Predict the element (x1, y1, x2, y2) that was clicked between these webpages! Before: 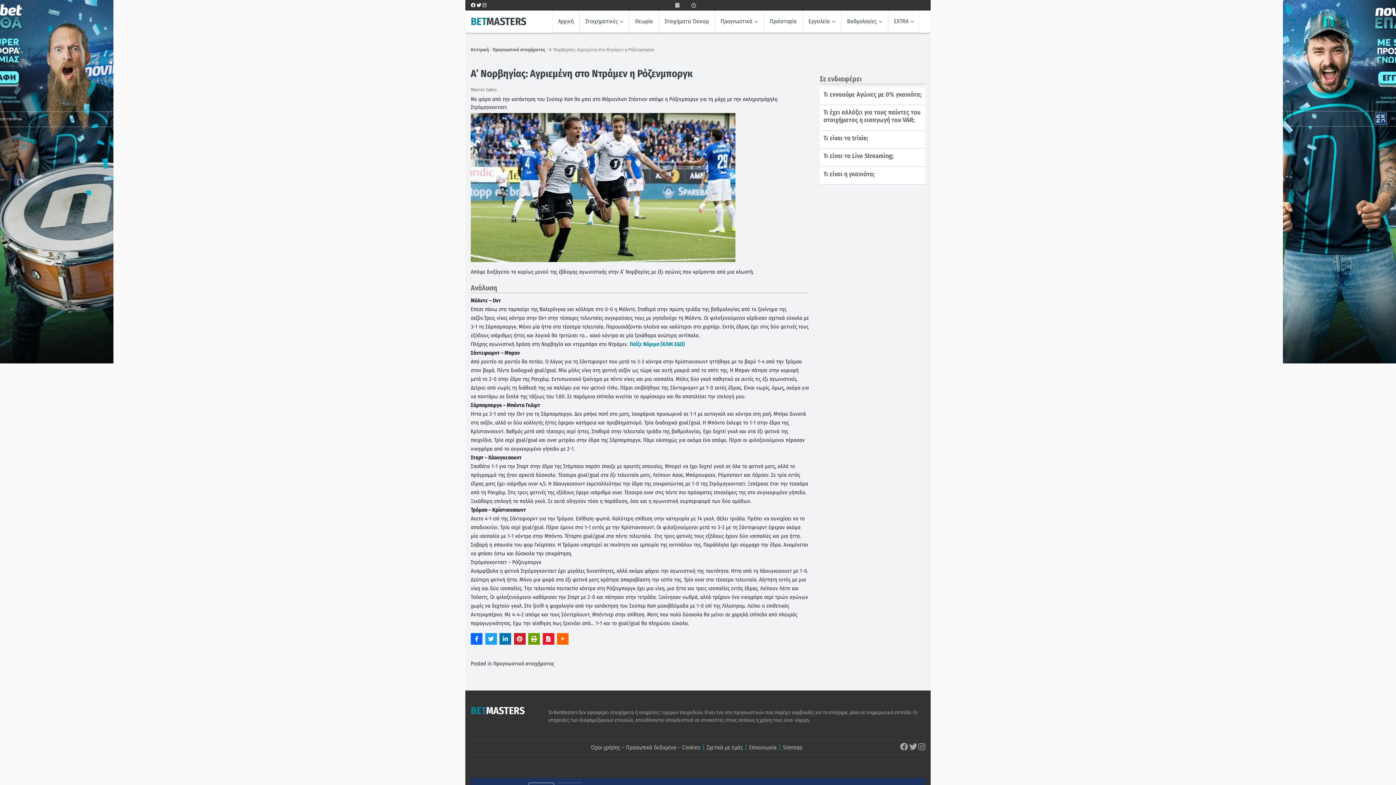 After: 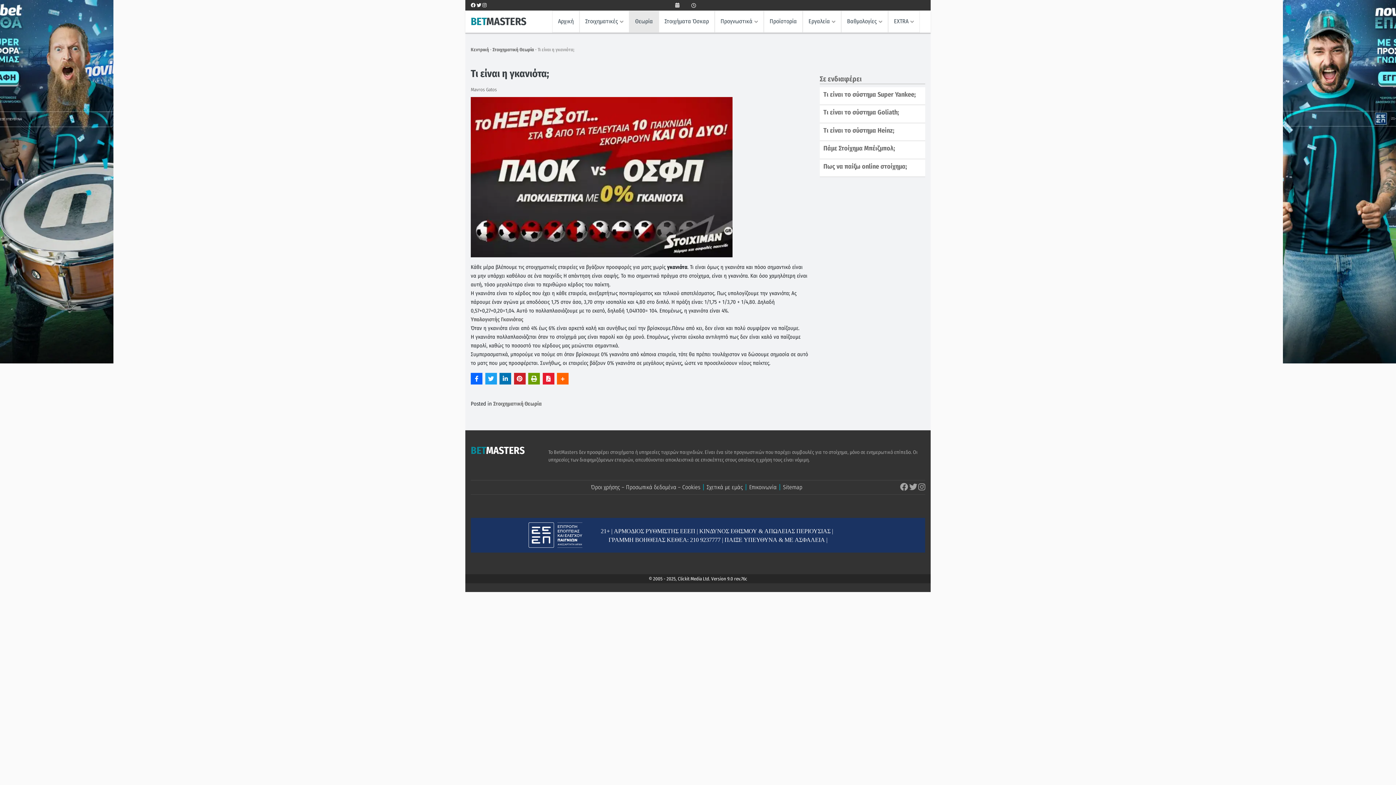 Action: label: Τι είναι η γκανιότα; bbox: (823, 170, 874, 178)